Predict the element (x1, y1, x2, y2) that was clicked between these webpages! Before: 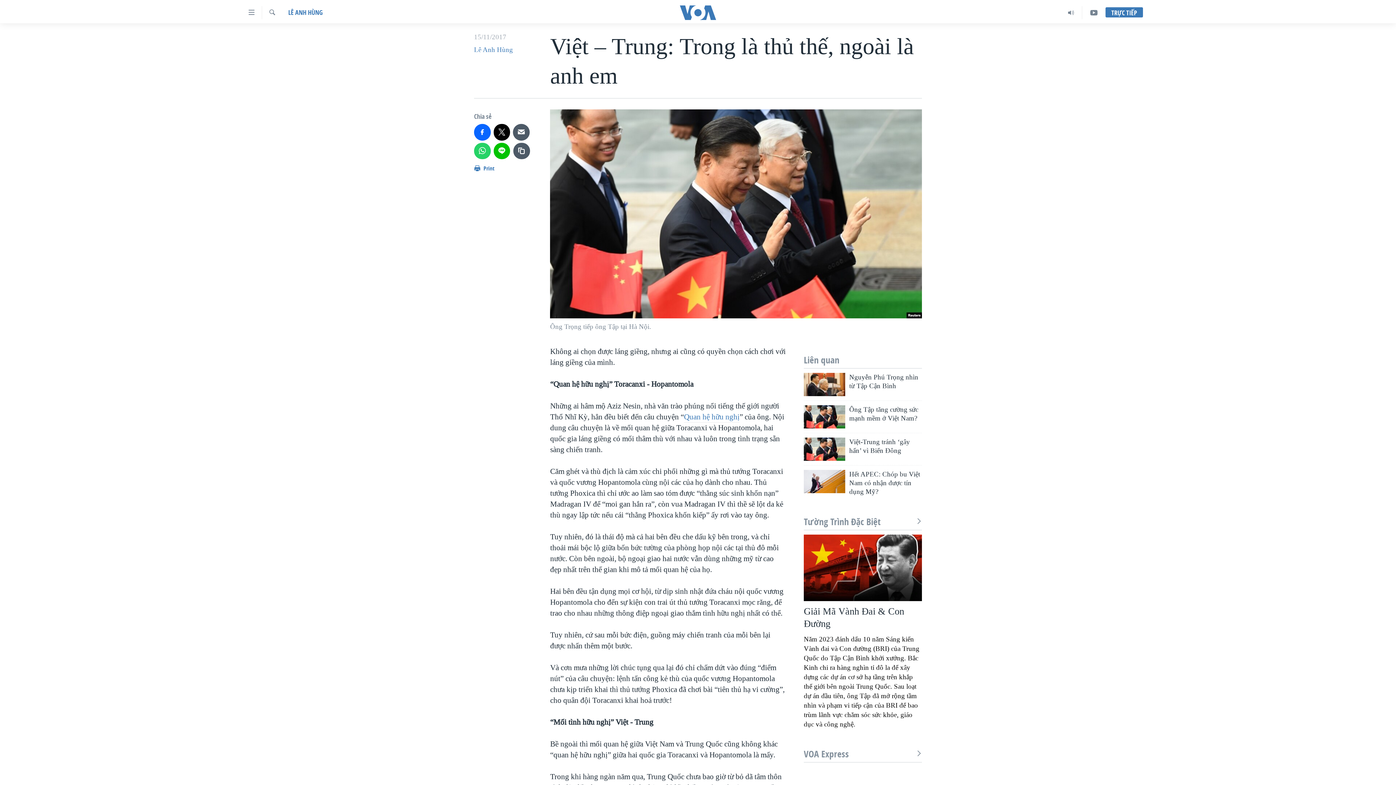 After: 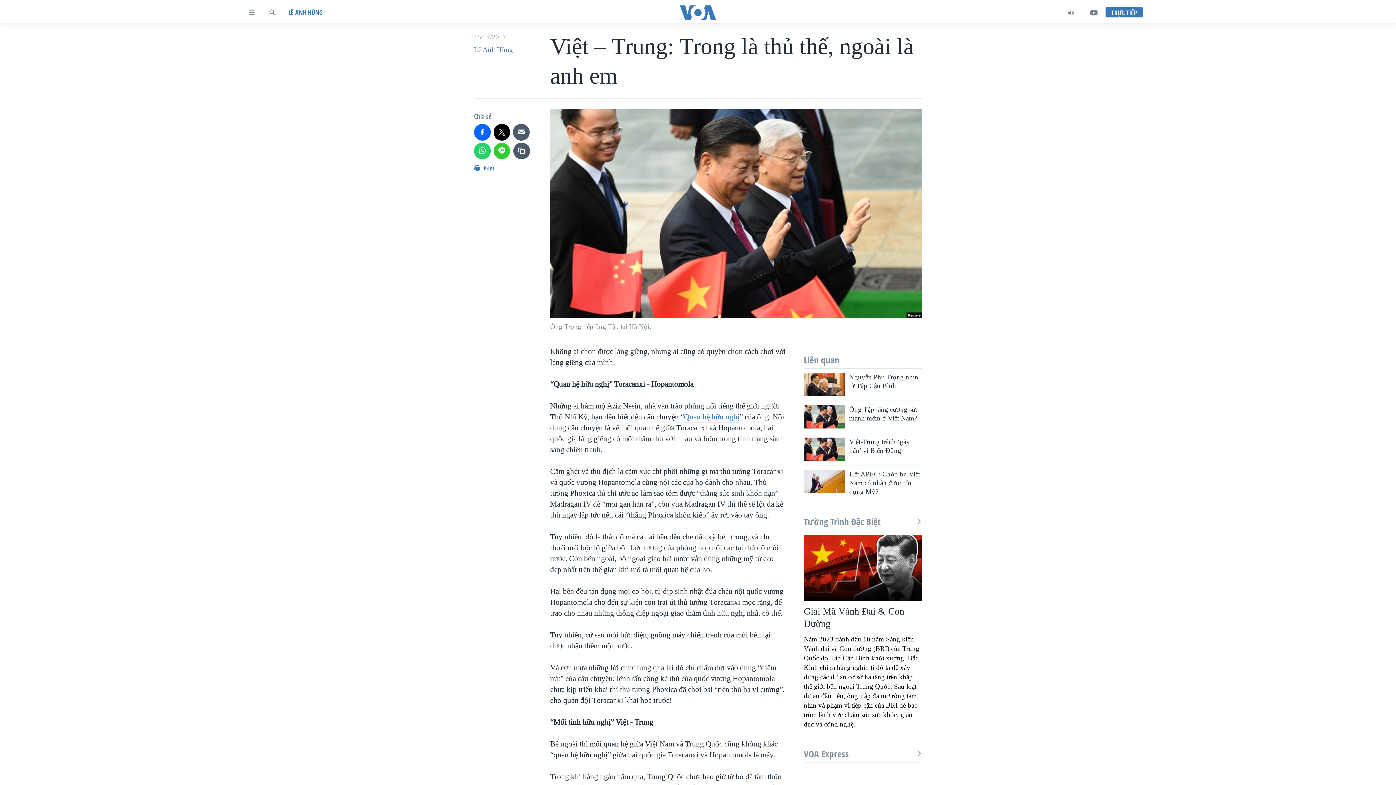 Action: bbox: (493, 142, 510, 159)